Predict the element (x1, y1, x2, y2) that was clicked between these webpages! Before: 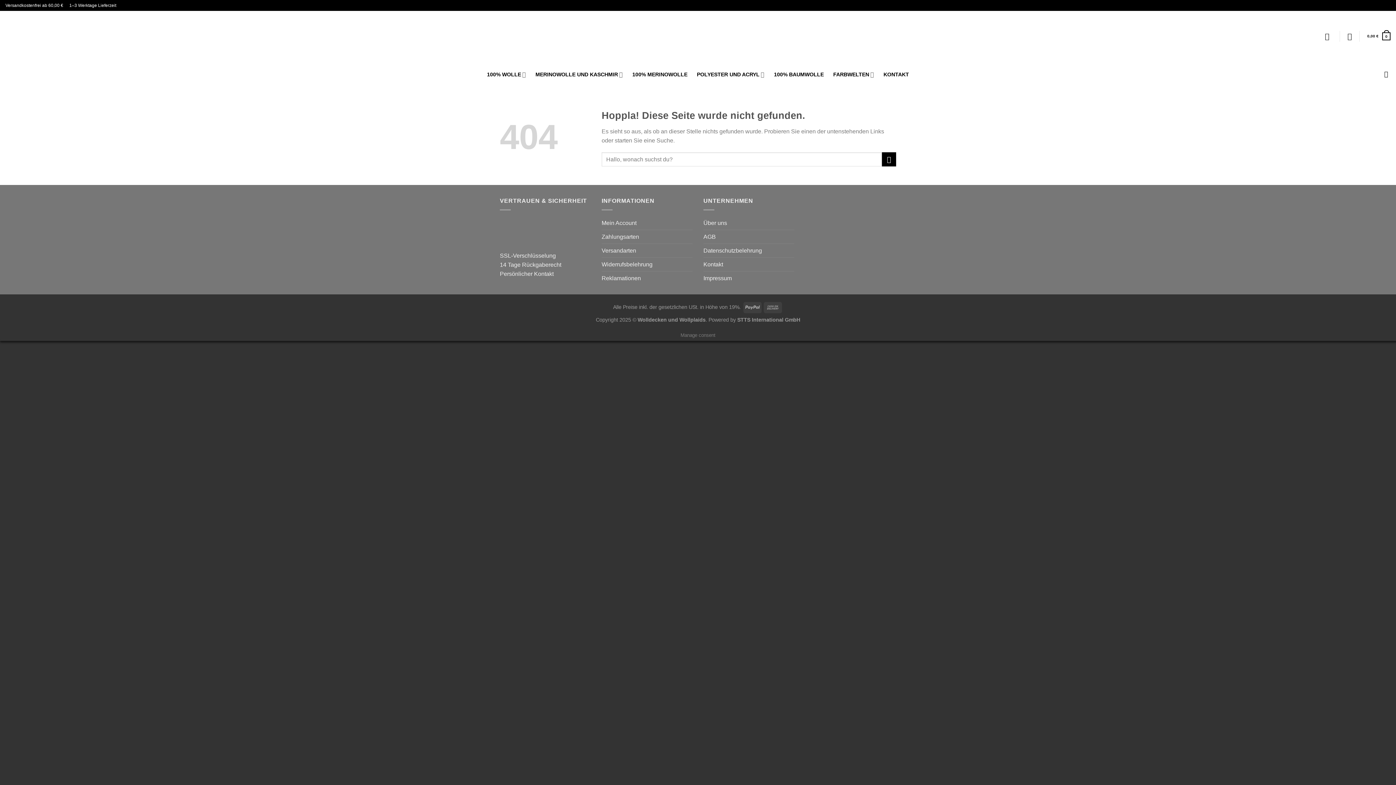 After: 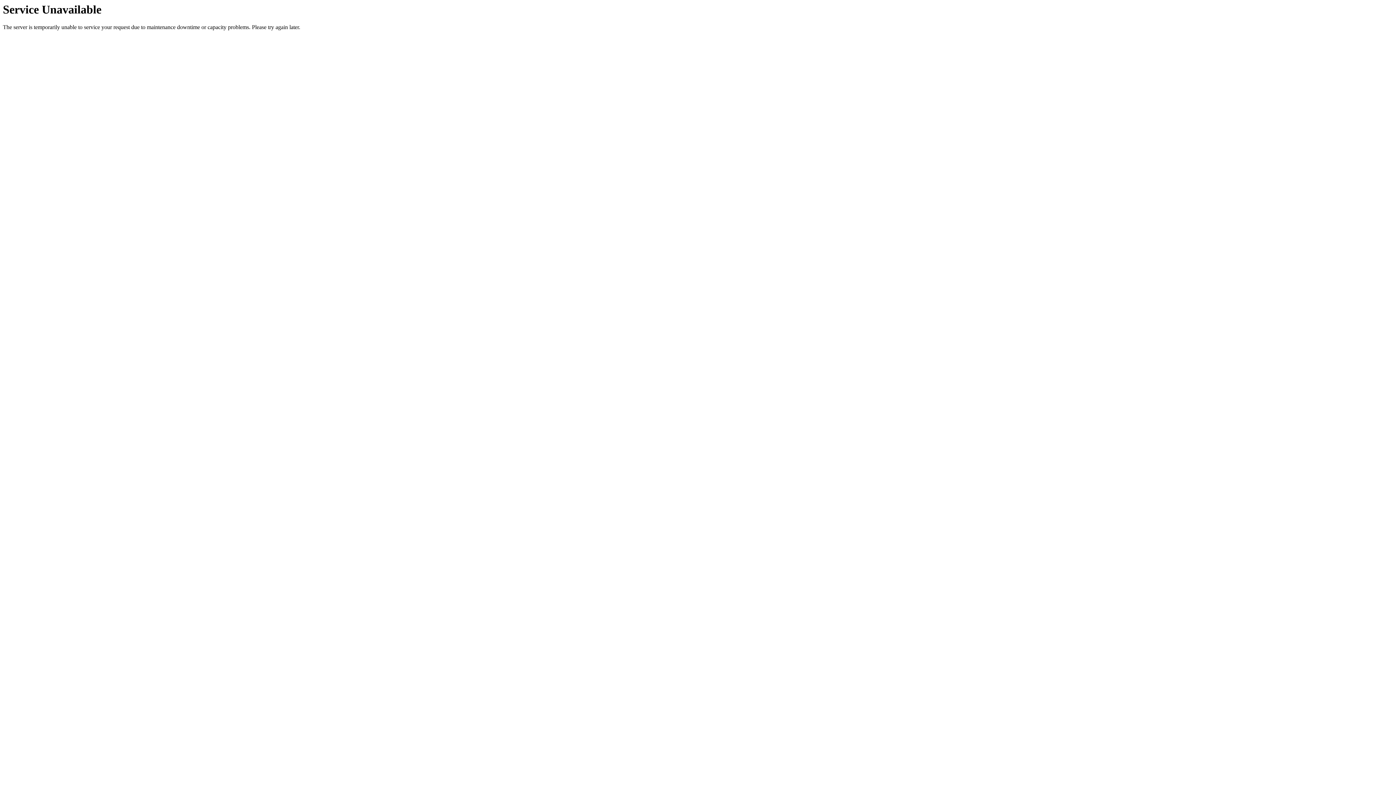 Action: bbox: (1347, 28, 1352, 44) label: Wunschliste